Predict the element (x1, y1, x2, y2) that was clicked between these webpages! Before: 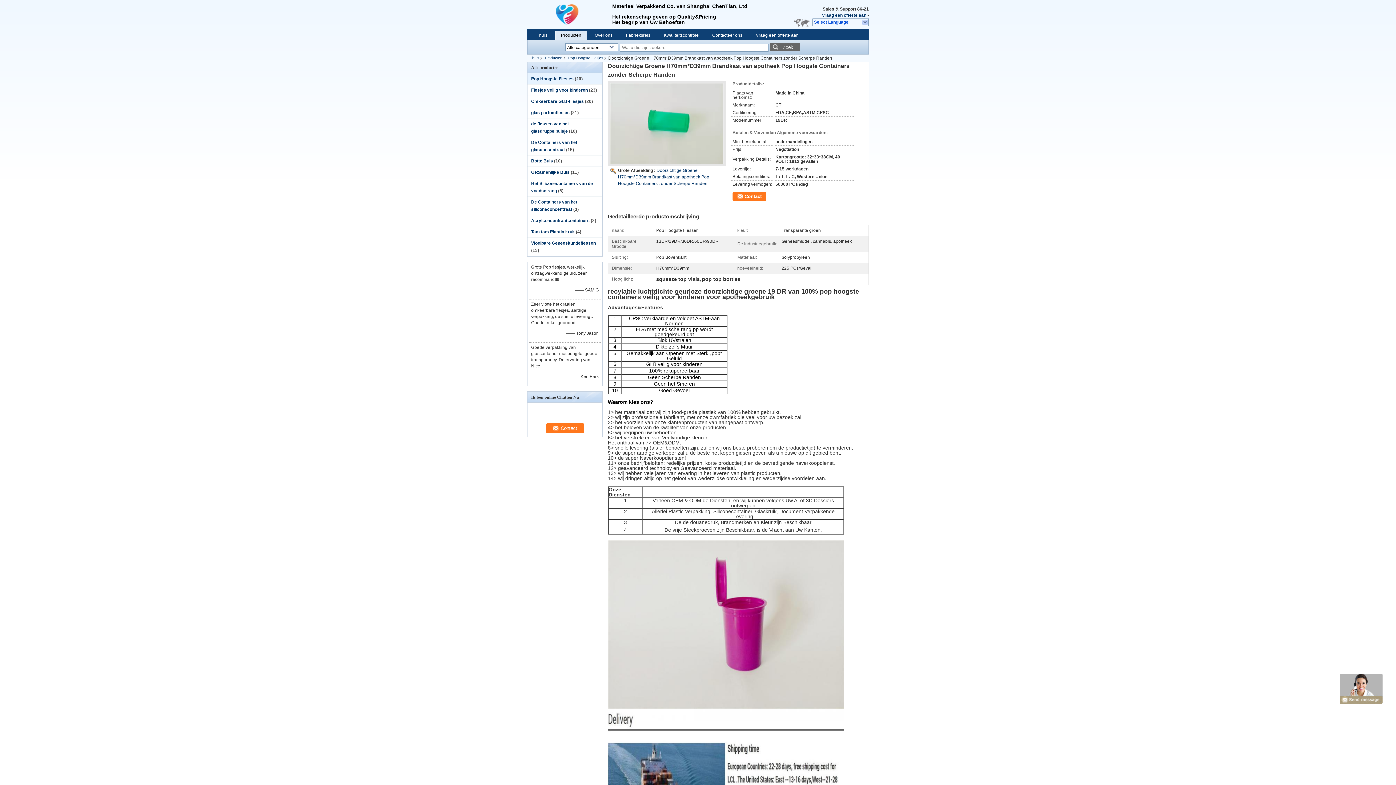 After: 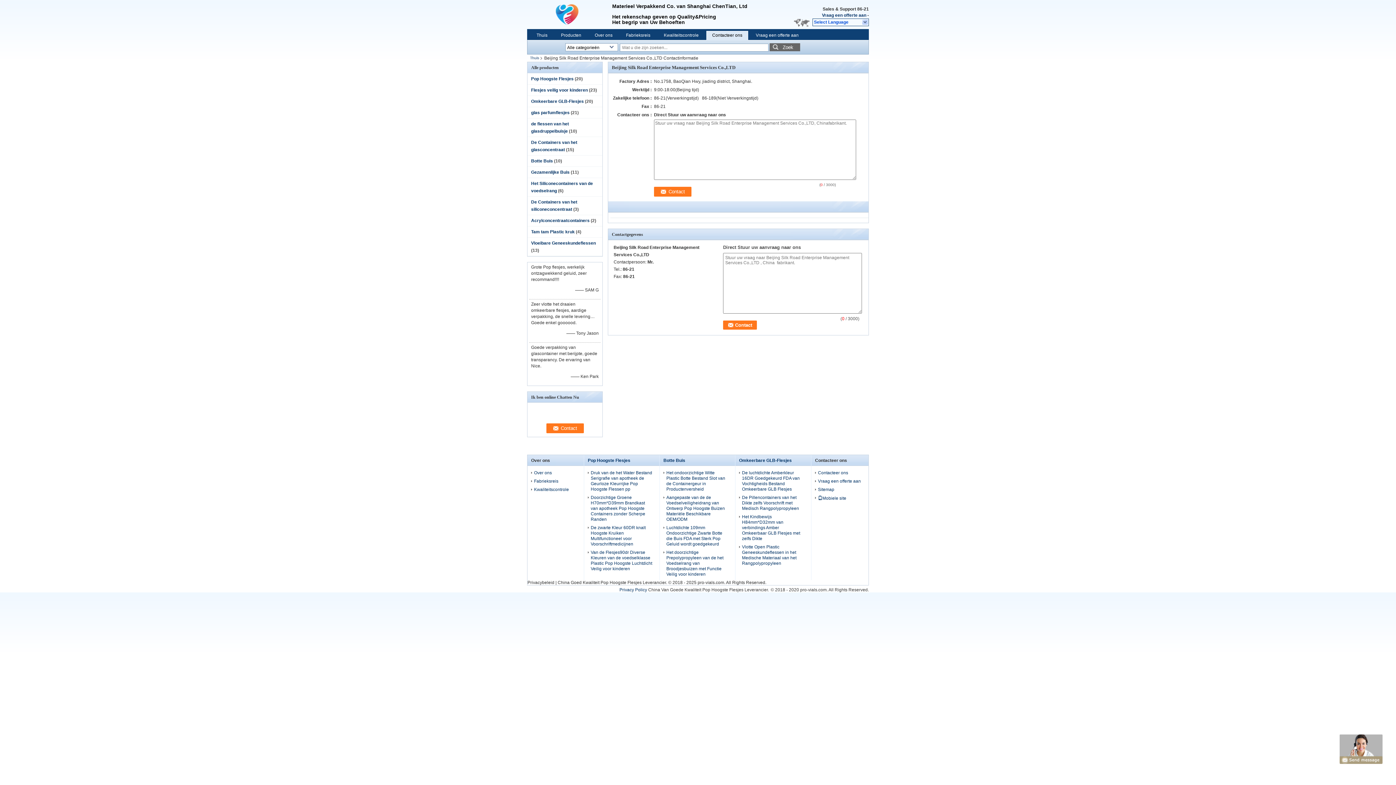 Action: bbox: (706, 32, 748, 38) label: Contacteer ons